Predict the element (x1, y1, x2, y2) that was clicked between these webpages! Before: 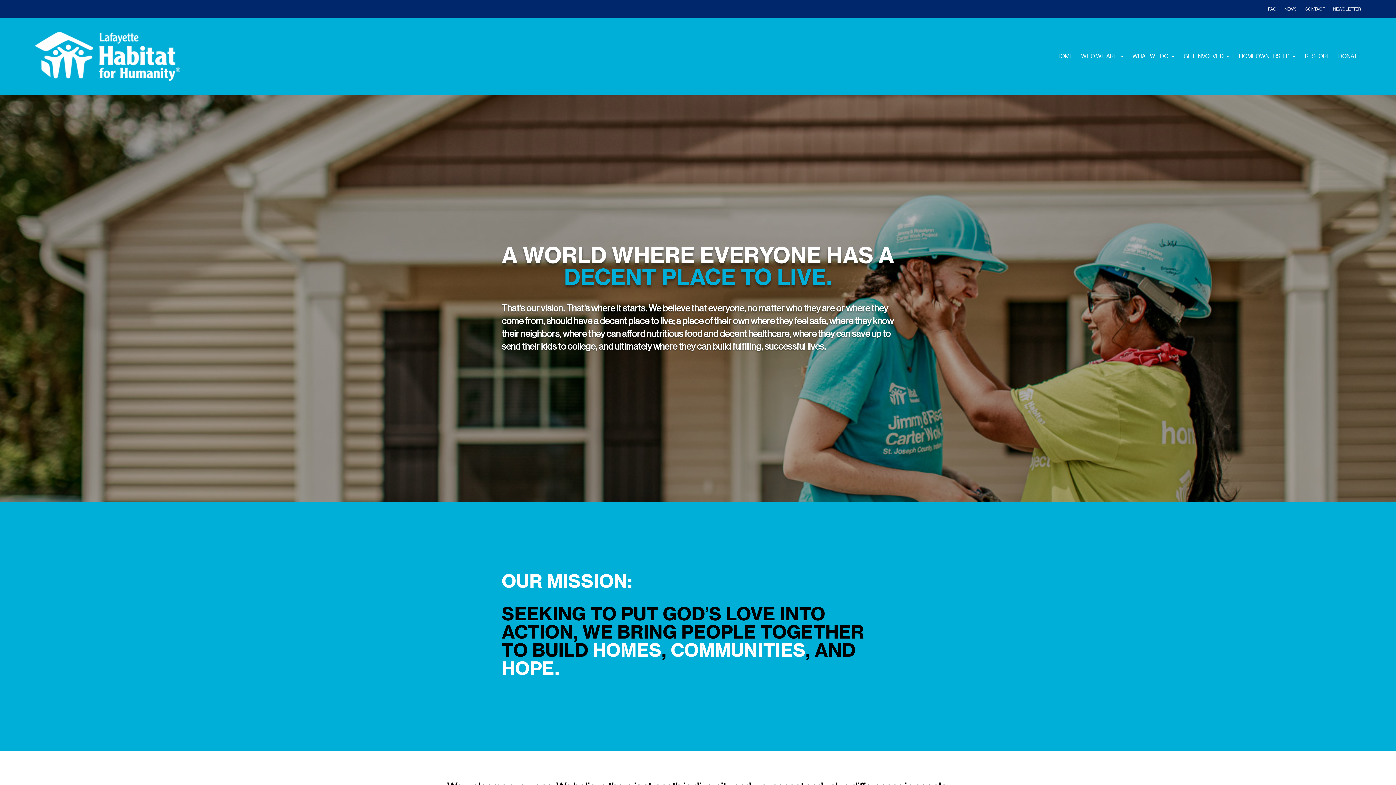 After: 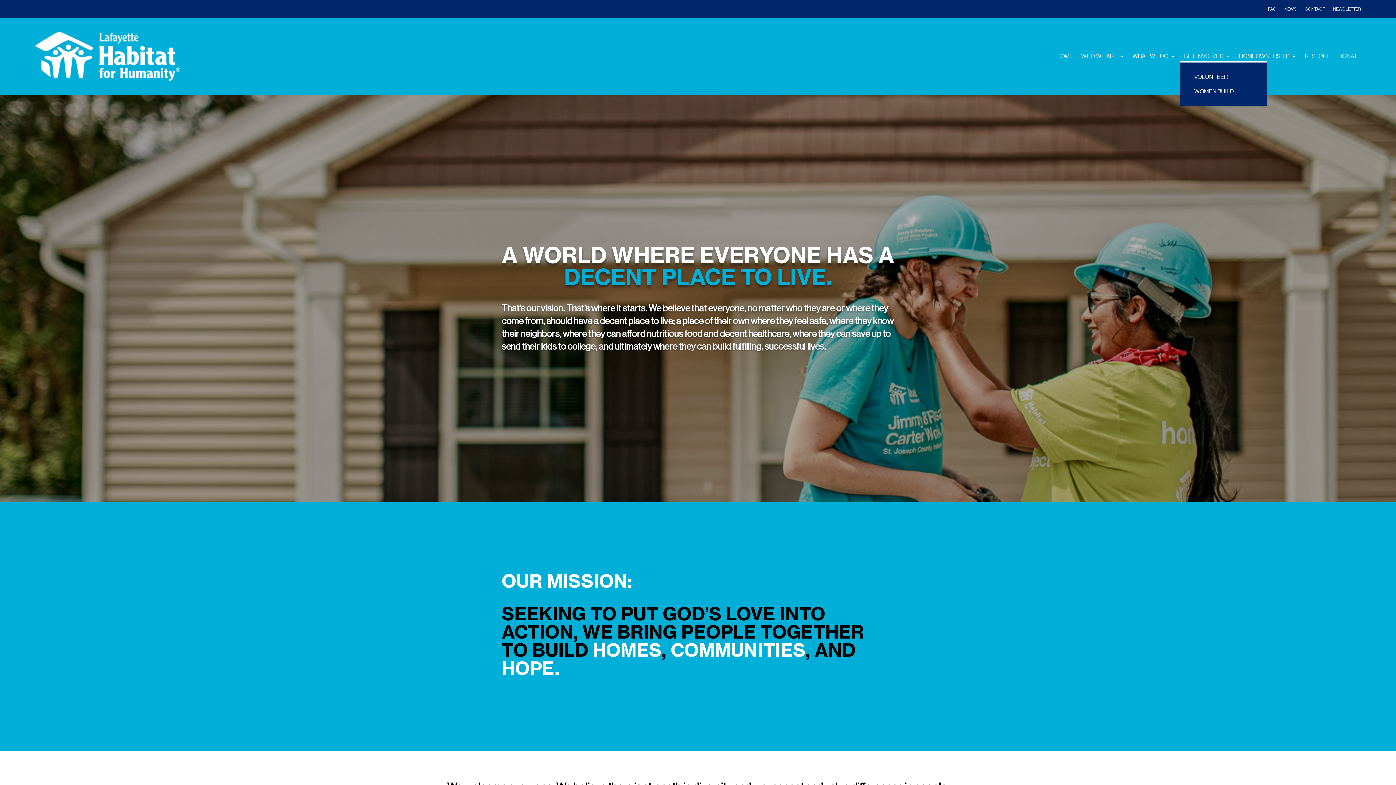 Action: bbox: (1184, 53, 1231, 61) label: GET INVOLVED